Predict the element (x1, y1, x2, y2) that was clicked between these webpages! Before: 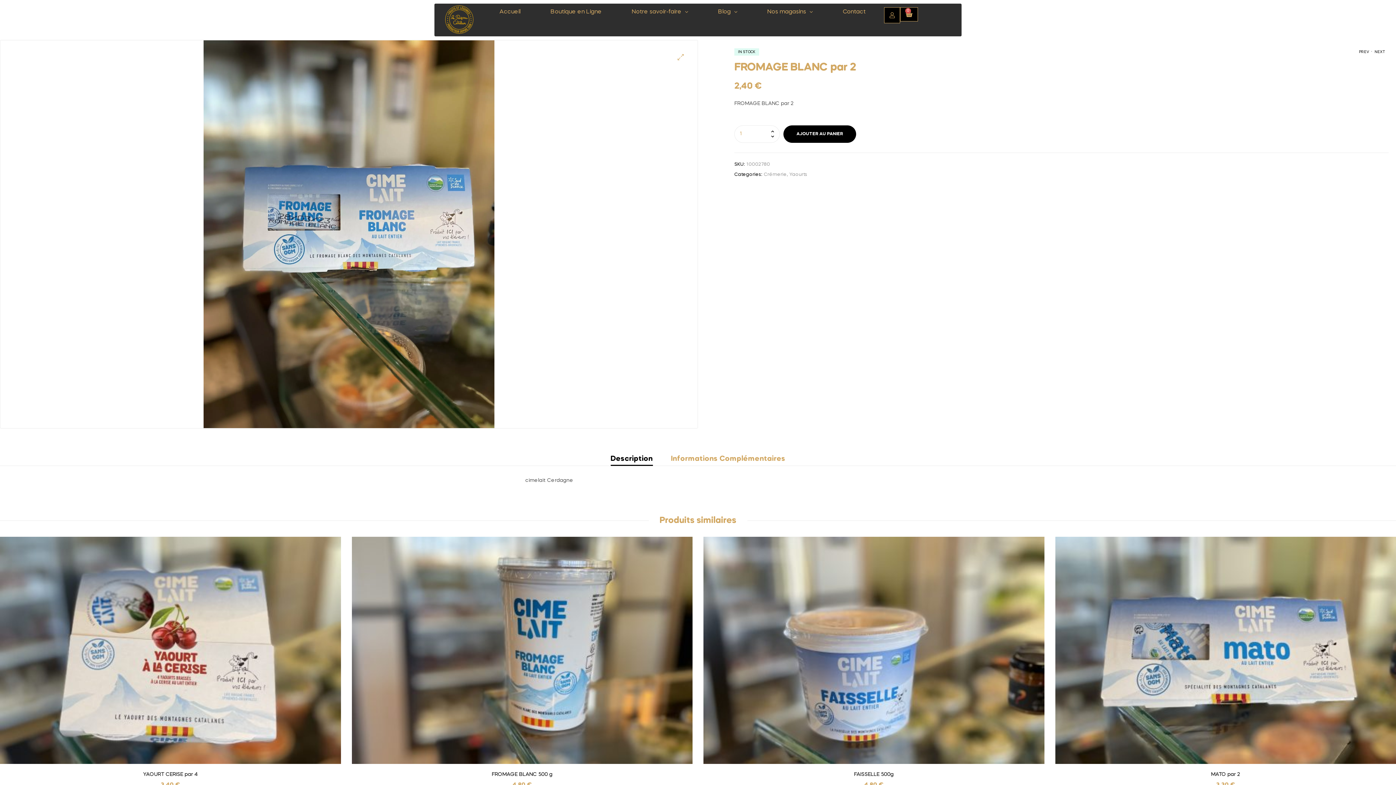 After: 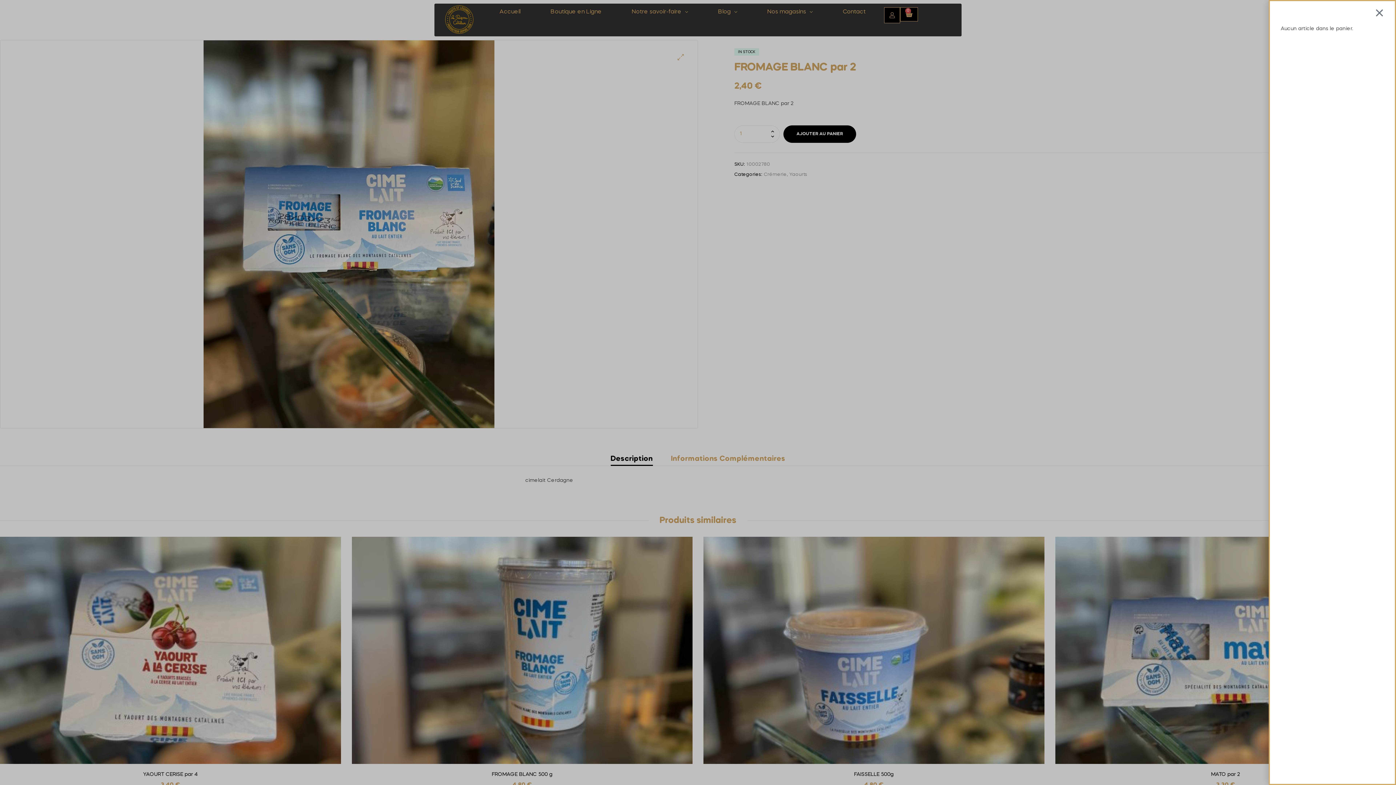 Action: label: 0
Panier bbox: (900, 7, 918, 21)